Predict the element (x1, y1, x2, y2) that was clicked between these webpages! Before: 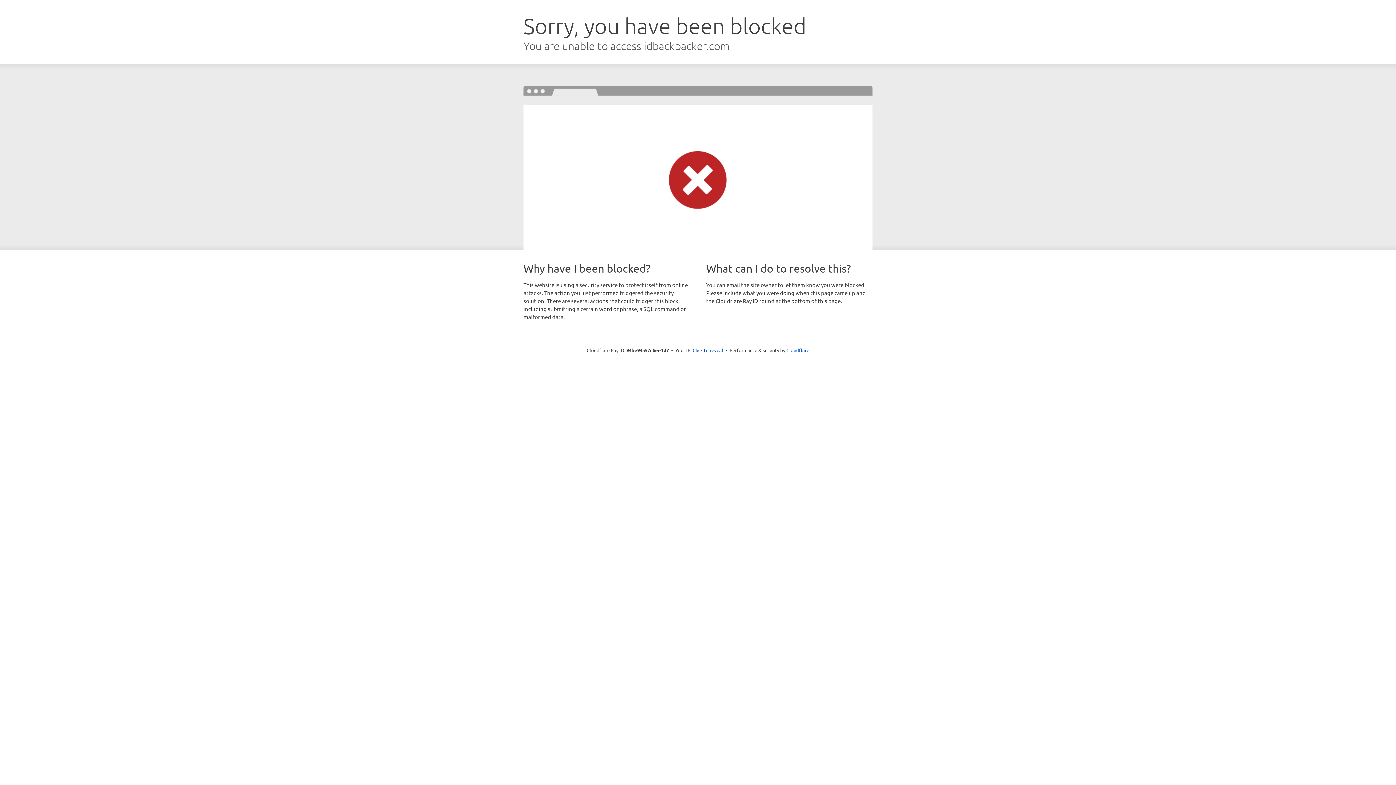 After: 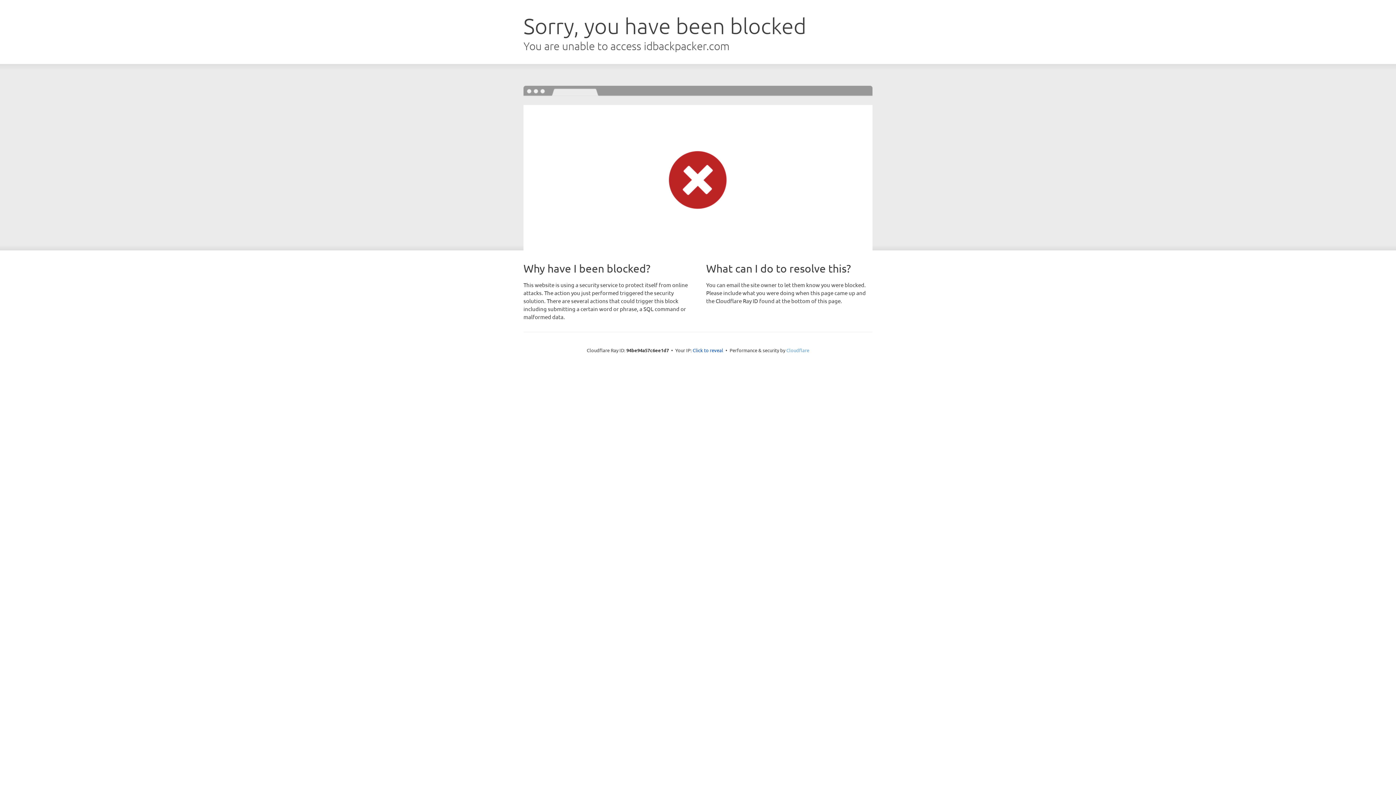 Action: label: Cloudflare bbox: (786, 347, 809, 353)